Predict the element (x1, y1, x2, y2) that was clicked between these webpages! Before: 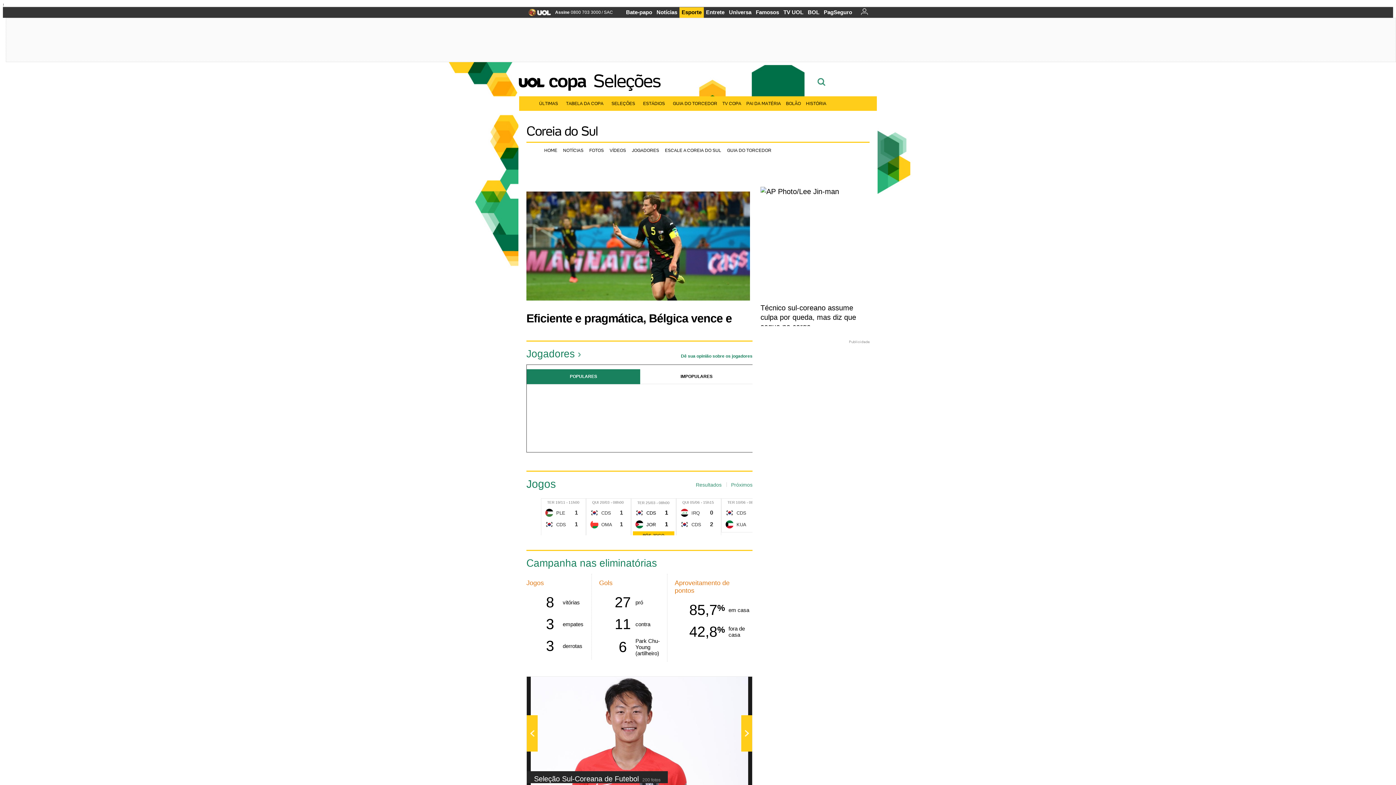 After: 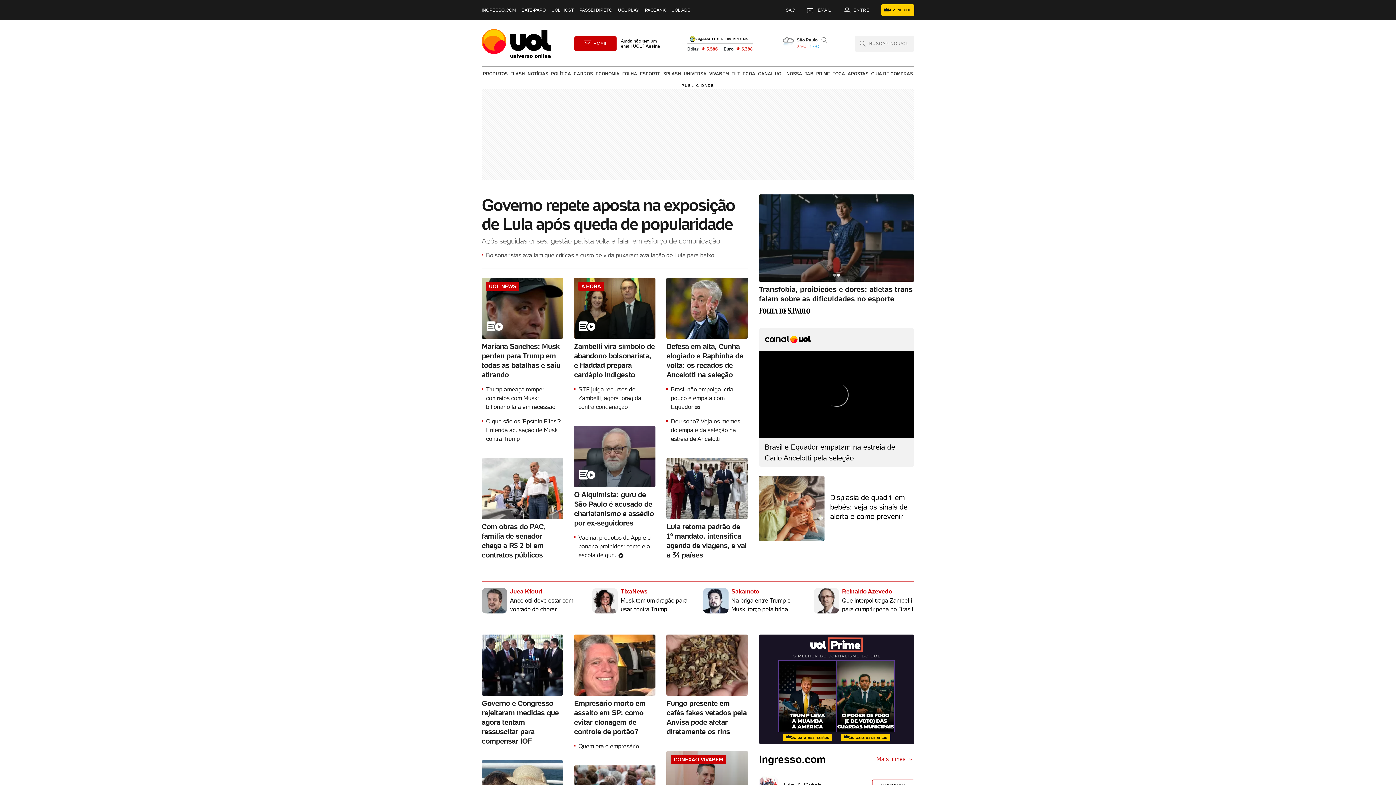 Action: label: Resultados bbox: (696, 482, 721, 488)